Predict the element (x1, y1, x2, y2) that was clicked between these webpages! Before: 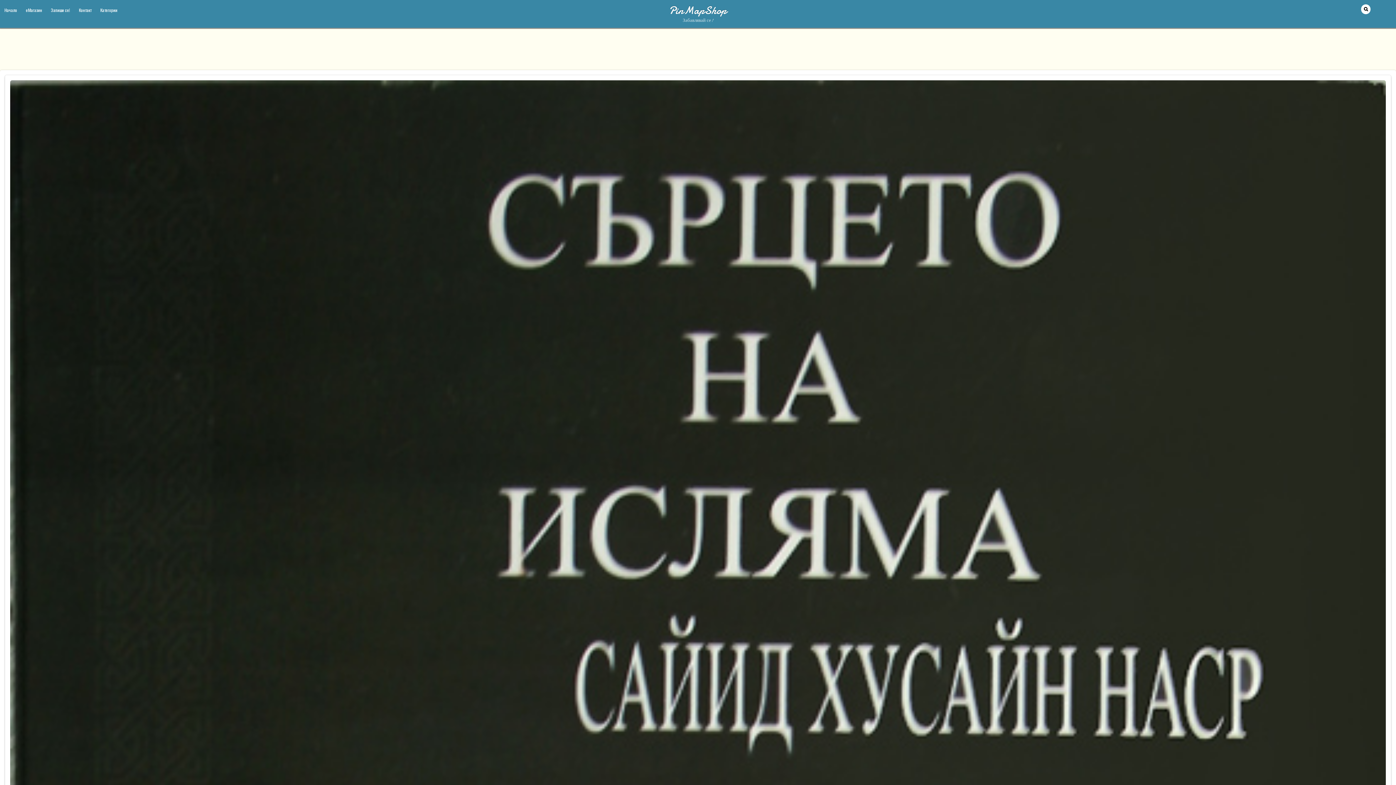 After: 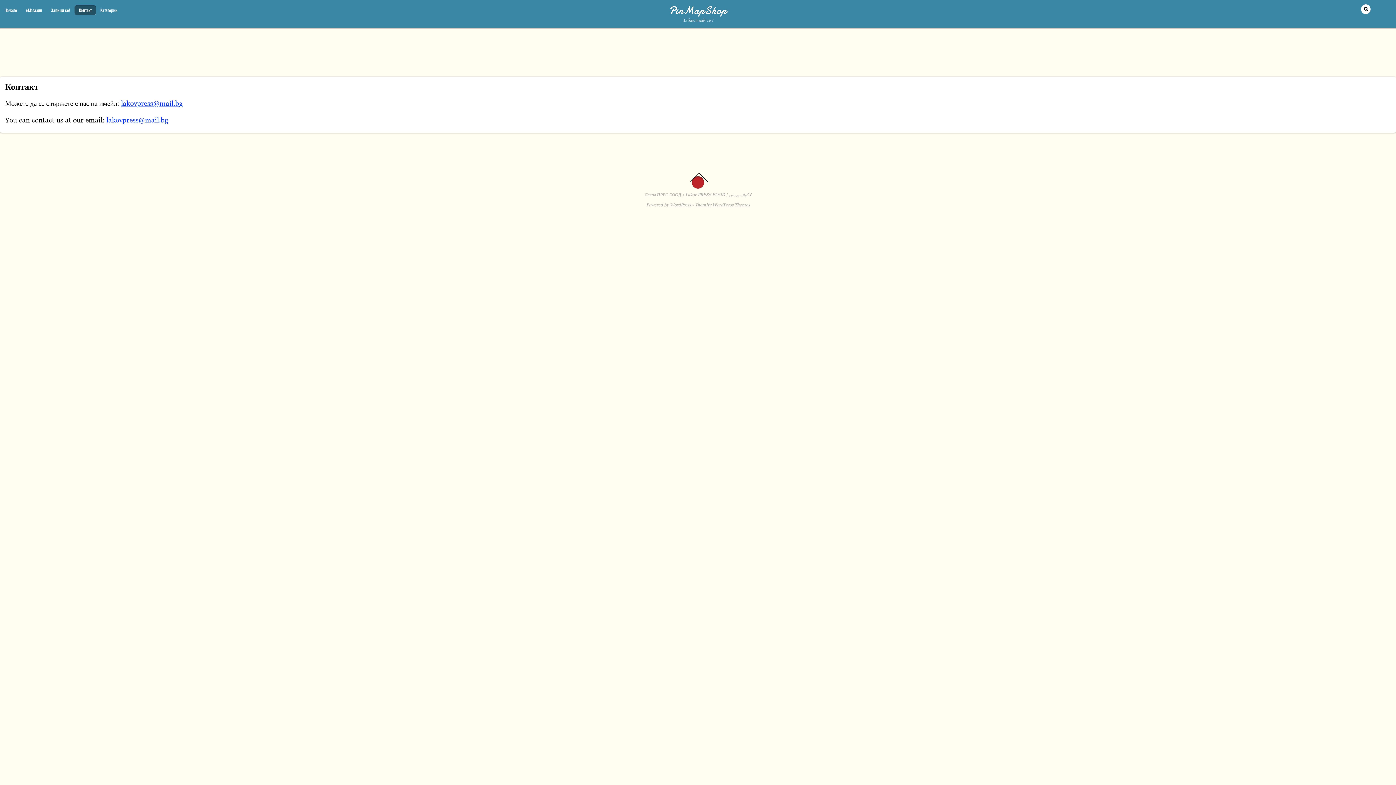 Action: label: Контакт bbox: (74, 5, 95, 14)